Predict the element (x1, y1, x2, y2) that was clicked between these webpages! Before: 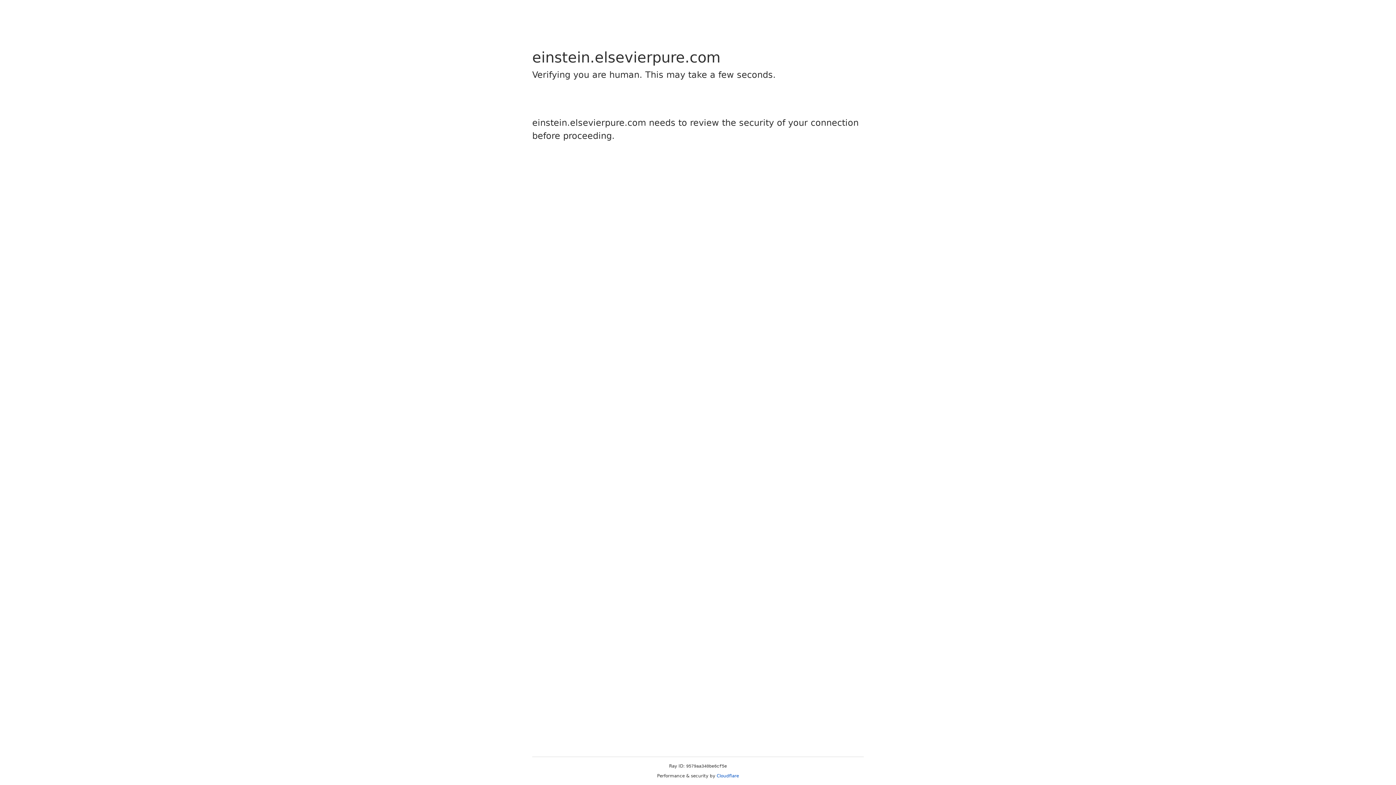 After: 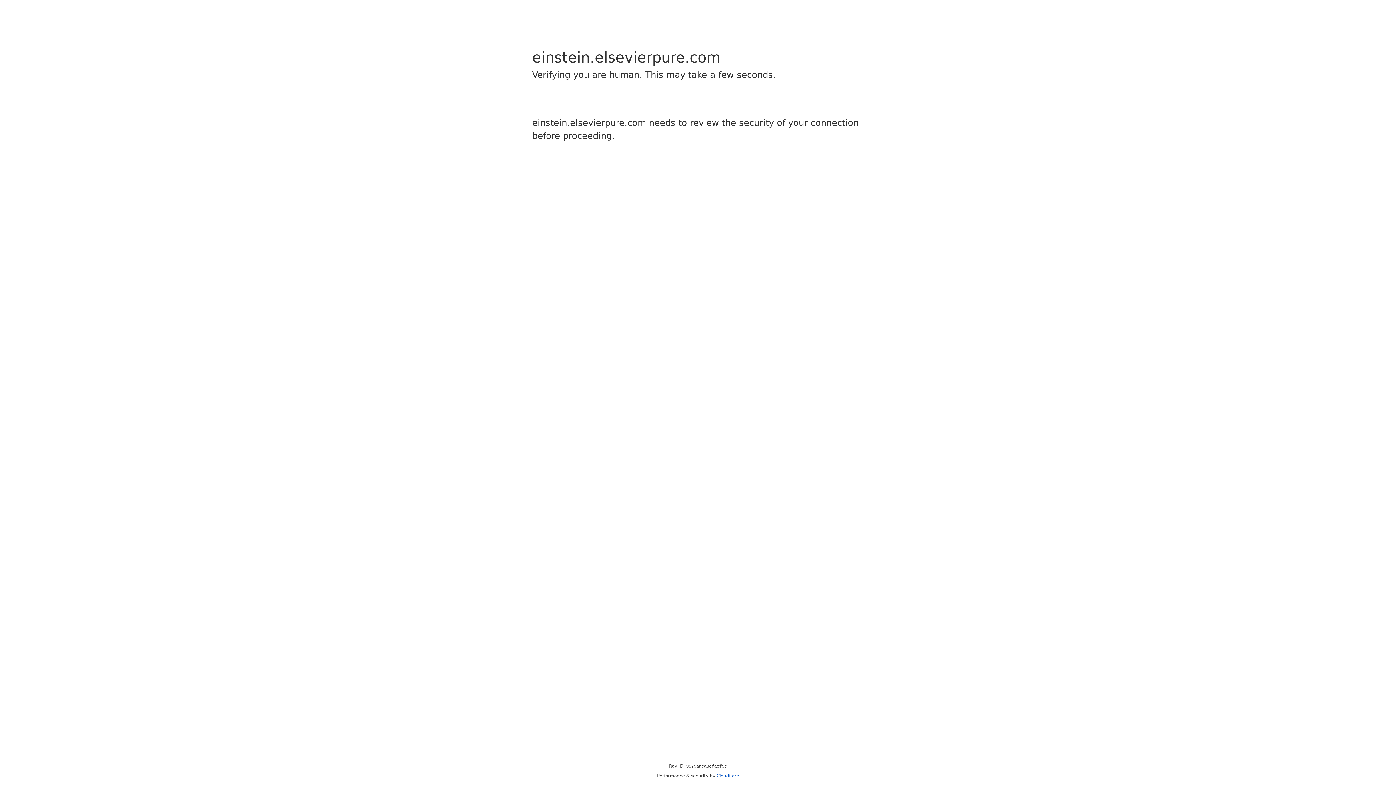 Action: bbox: (716, 773, 739, 778) label: Cloudflare